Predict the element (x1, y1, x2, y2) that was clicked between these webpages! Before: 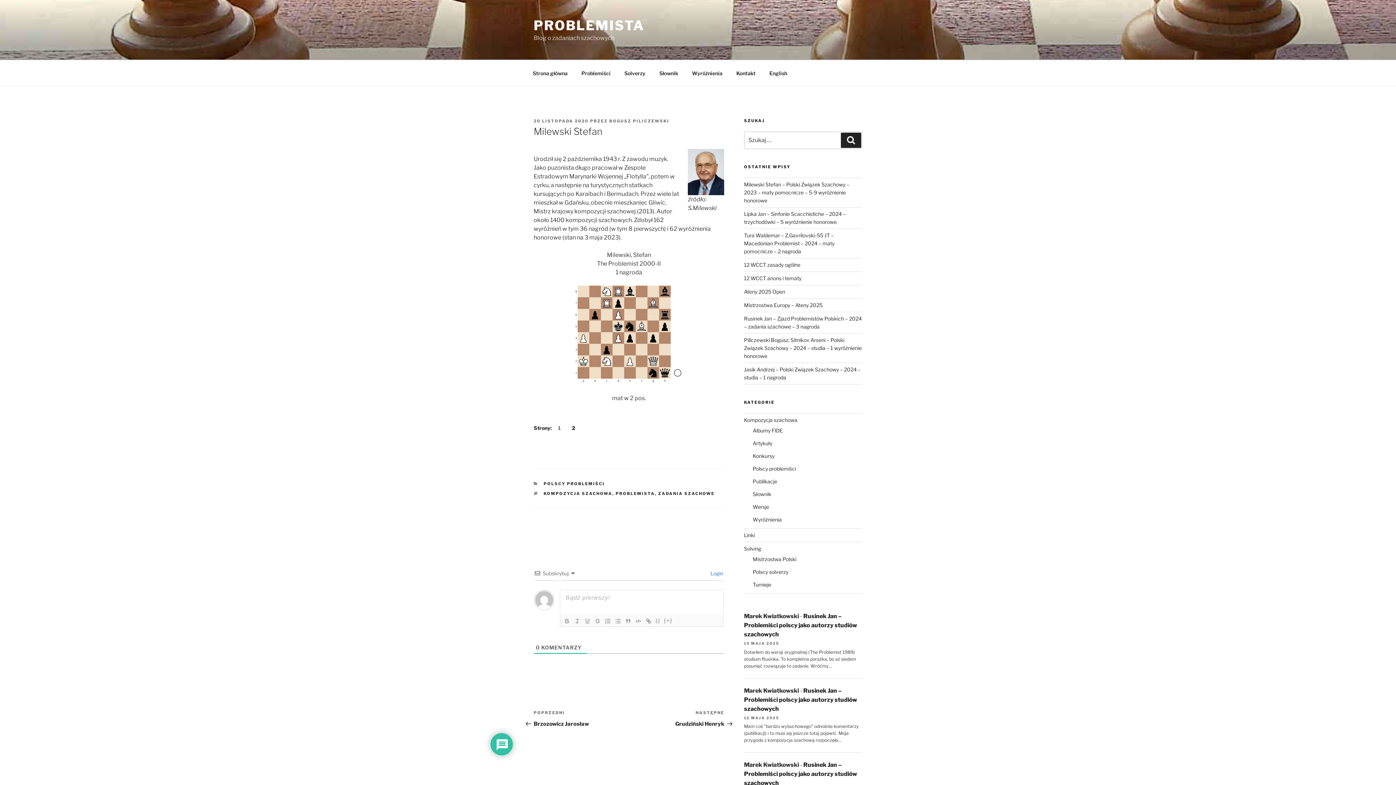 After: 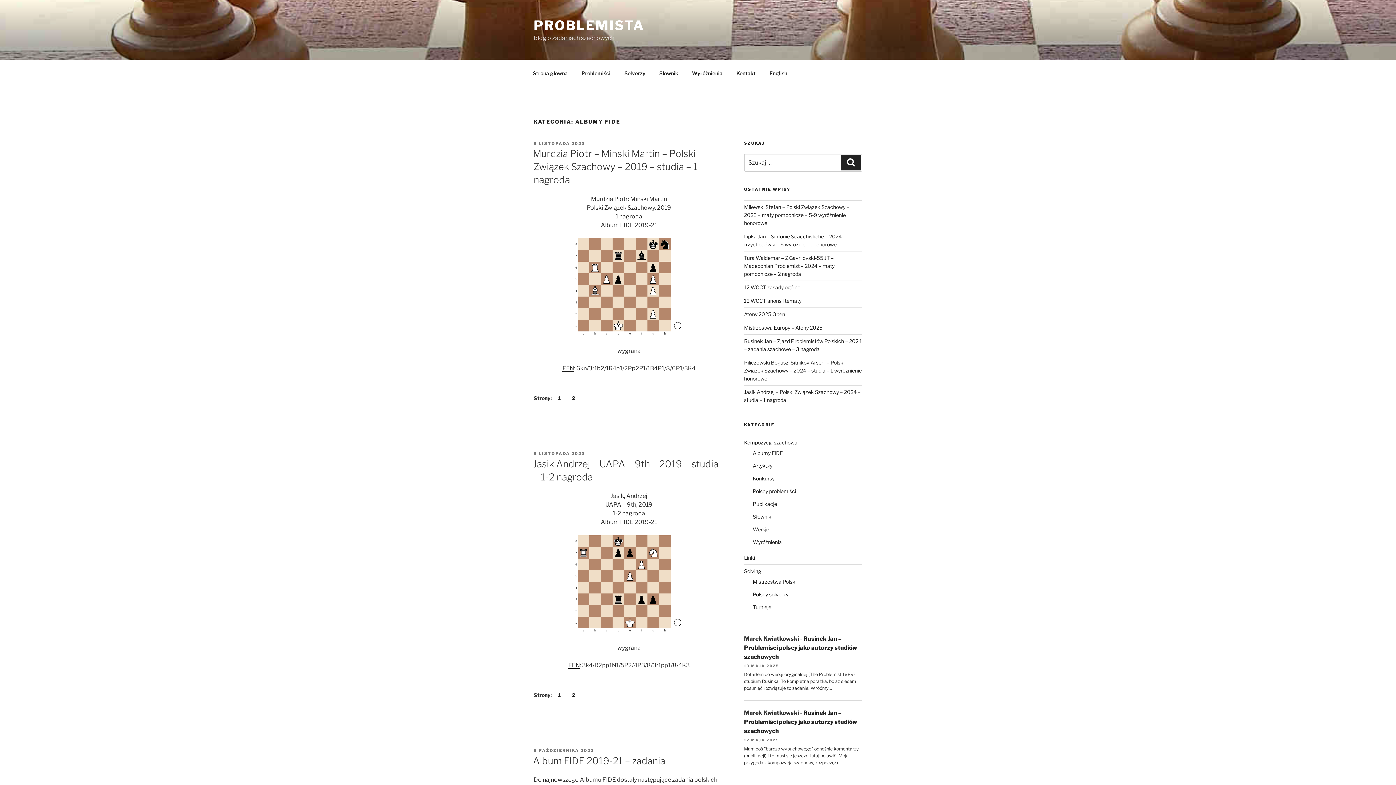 Action: bbox: (752, 427, 783, 433) label: Albumy FIDE